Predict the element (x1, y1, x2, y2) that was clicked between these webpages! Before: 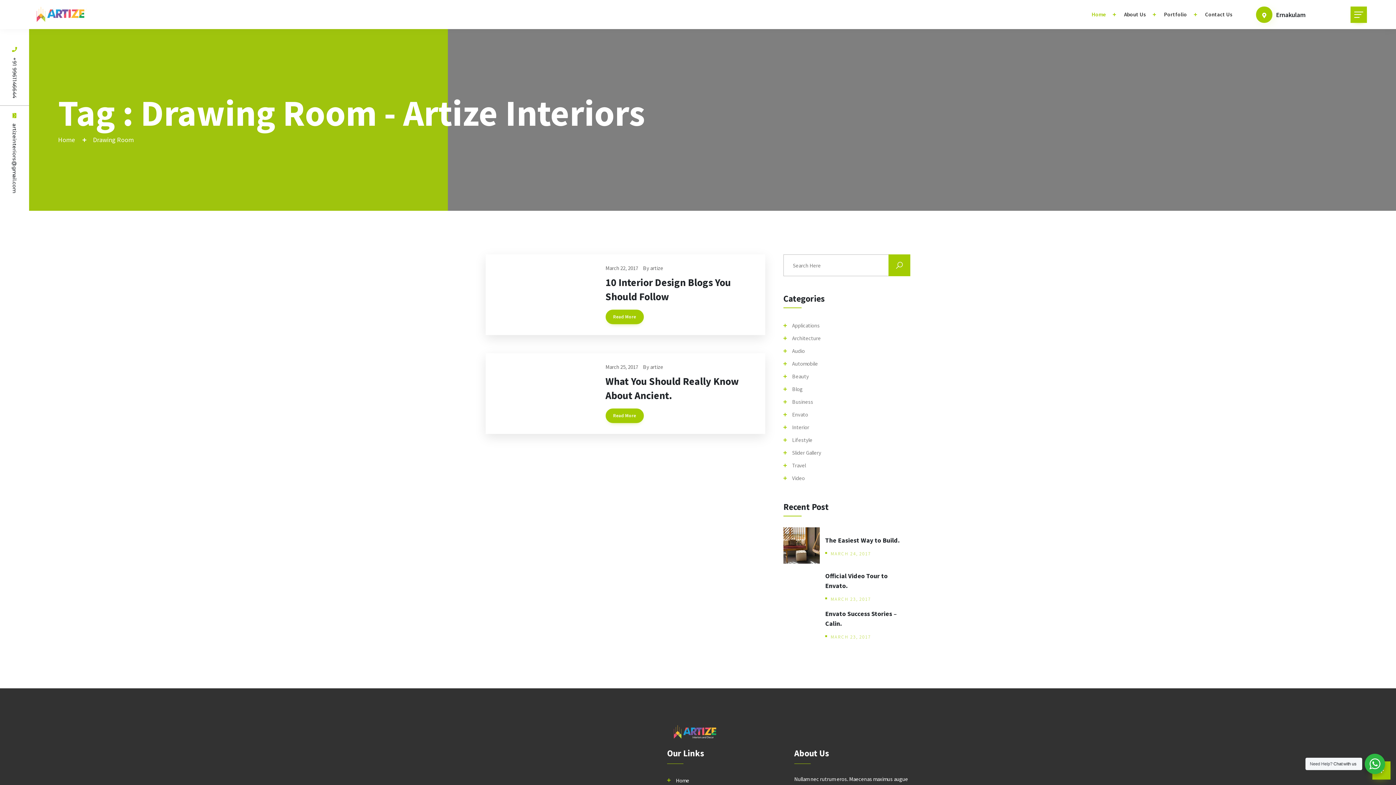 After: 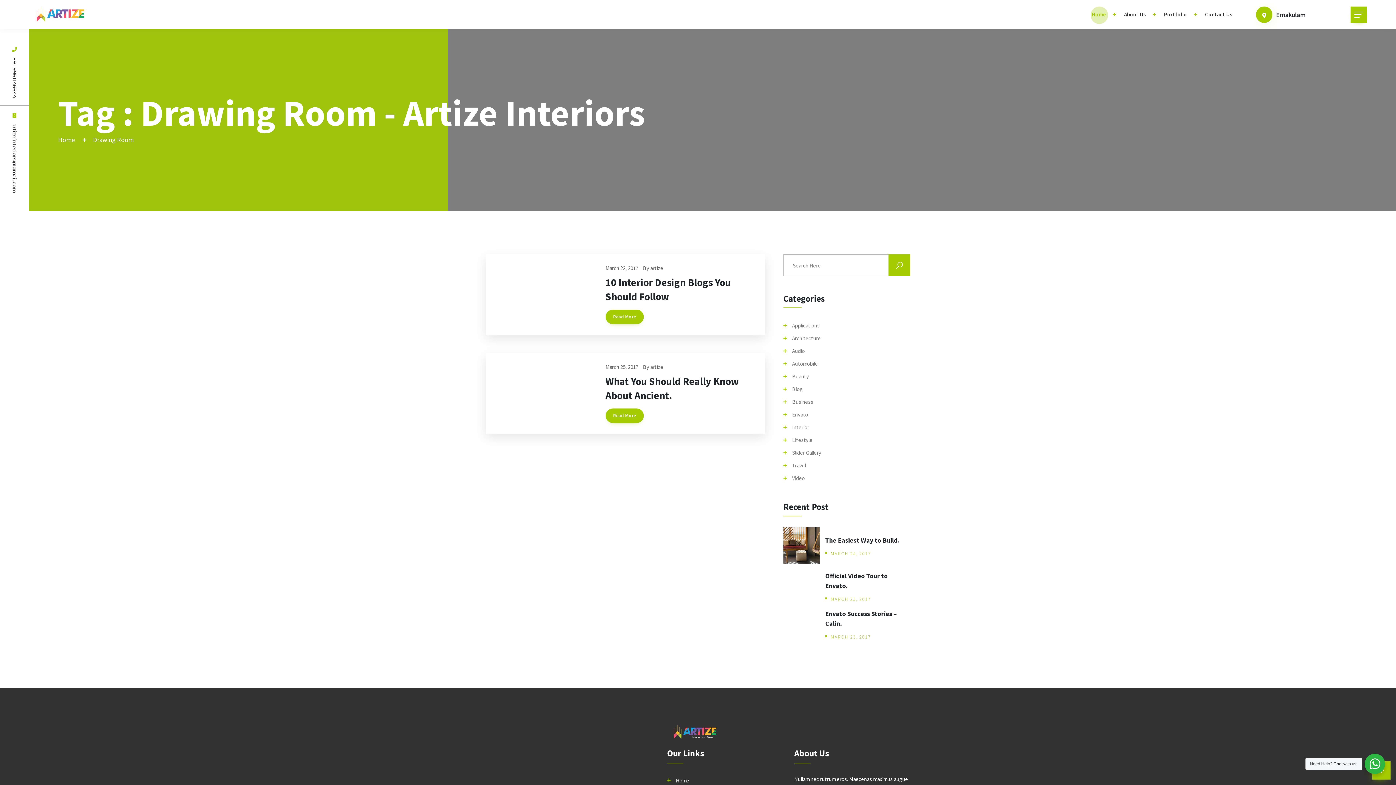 Action: bbox: (1082, 0, 1115, 29) label: Home